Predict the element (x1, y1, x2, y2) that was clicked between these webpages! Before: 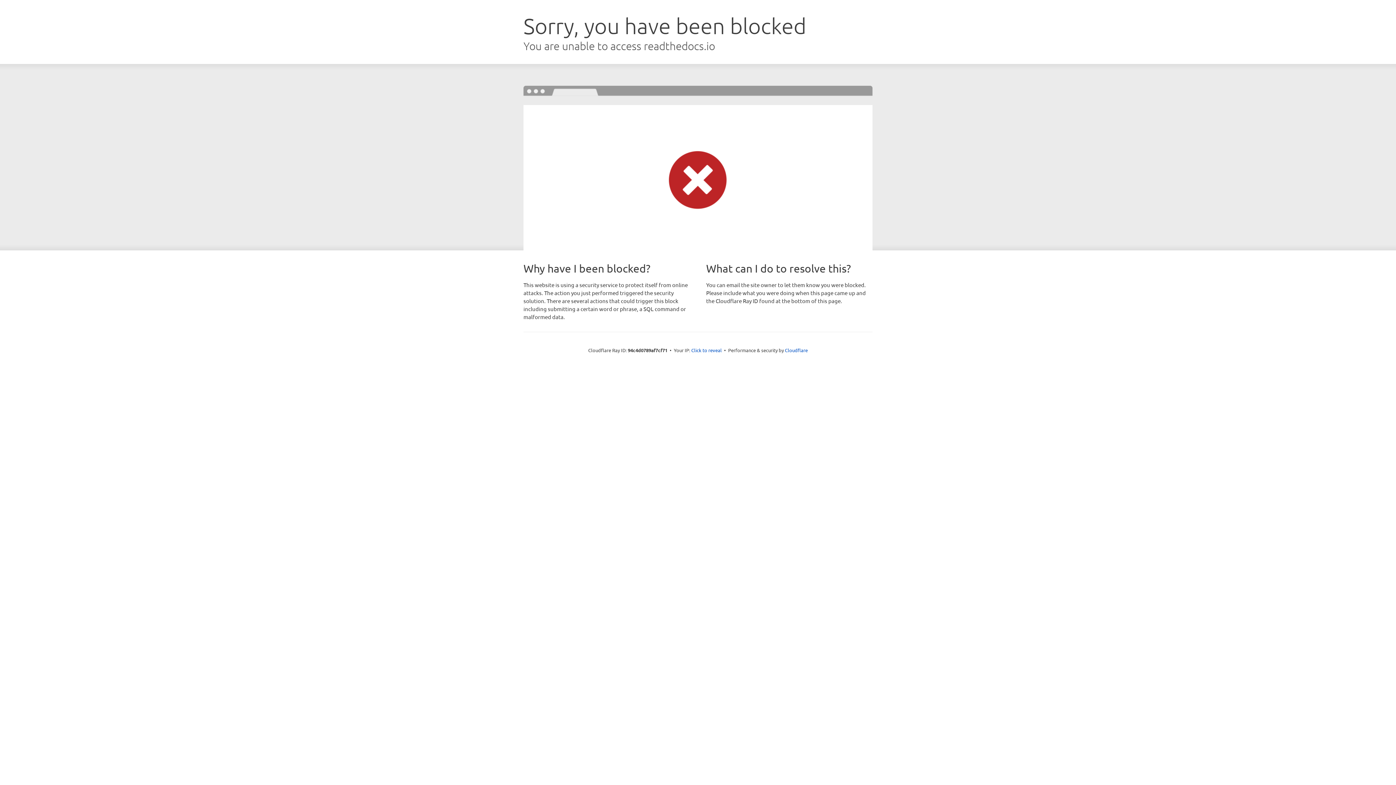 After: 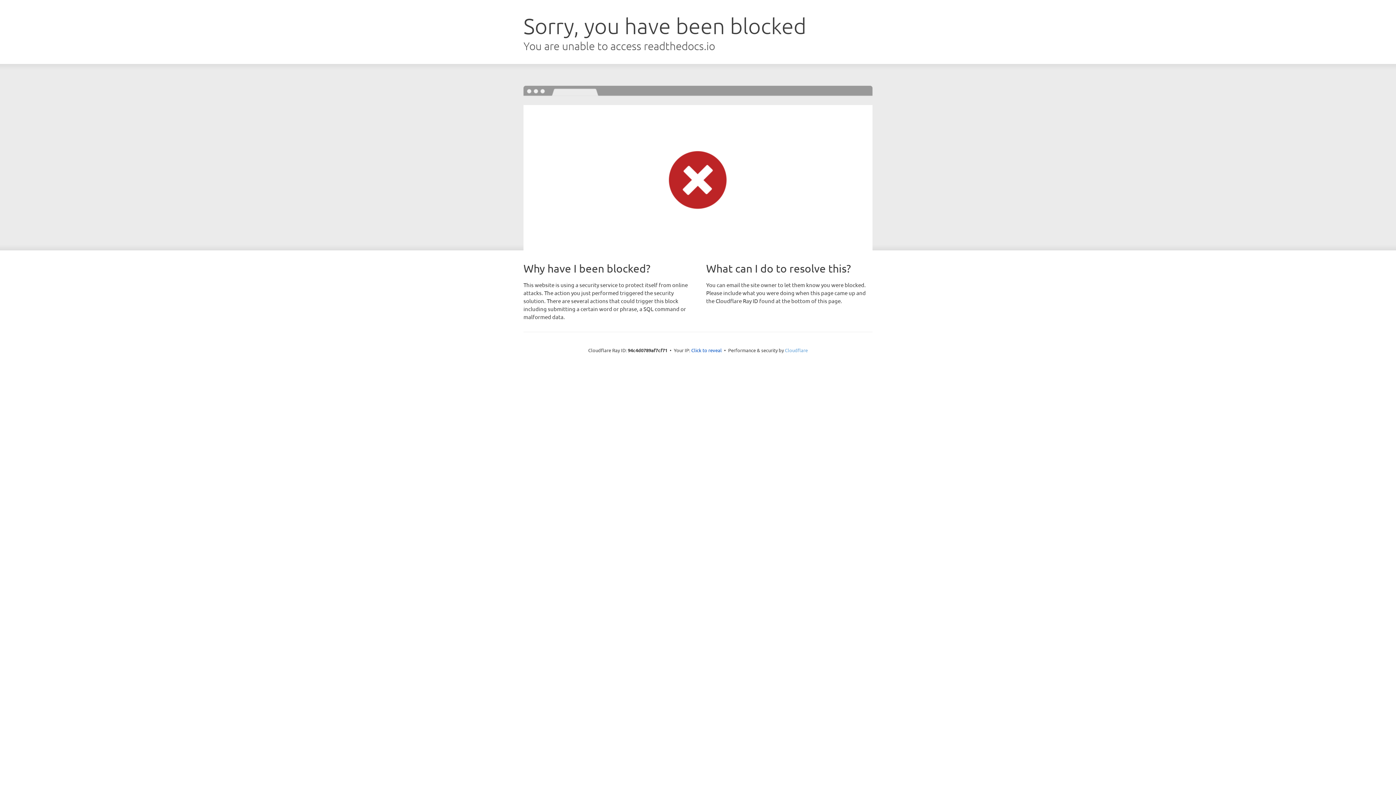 Action: label: Cloudflare bbox: (785, 347, 808, 353)